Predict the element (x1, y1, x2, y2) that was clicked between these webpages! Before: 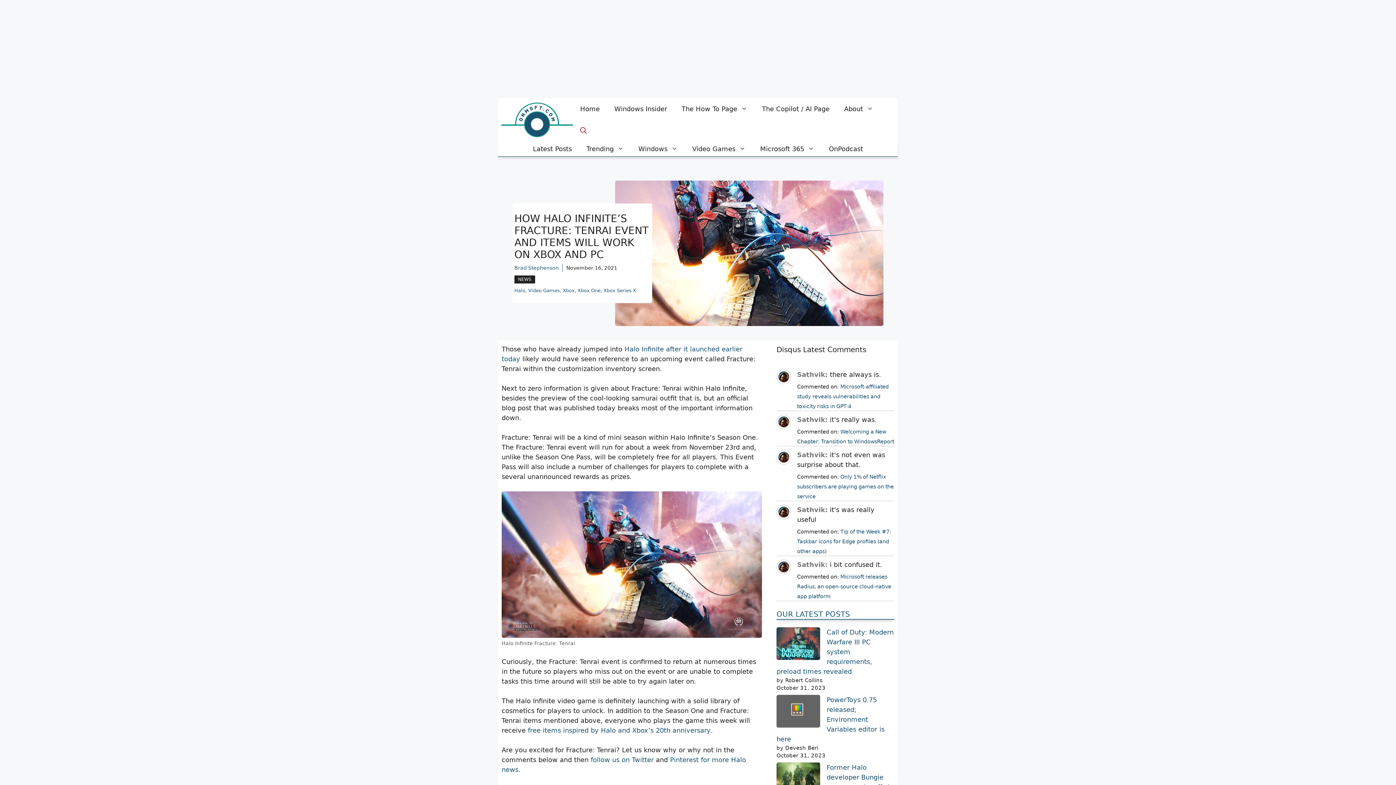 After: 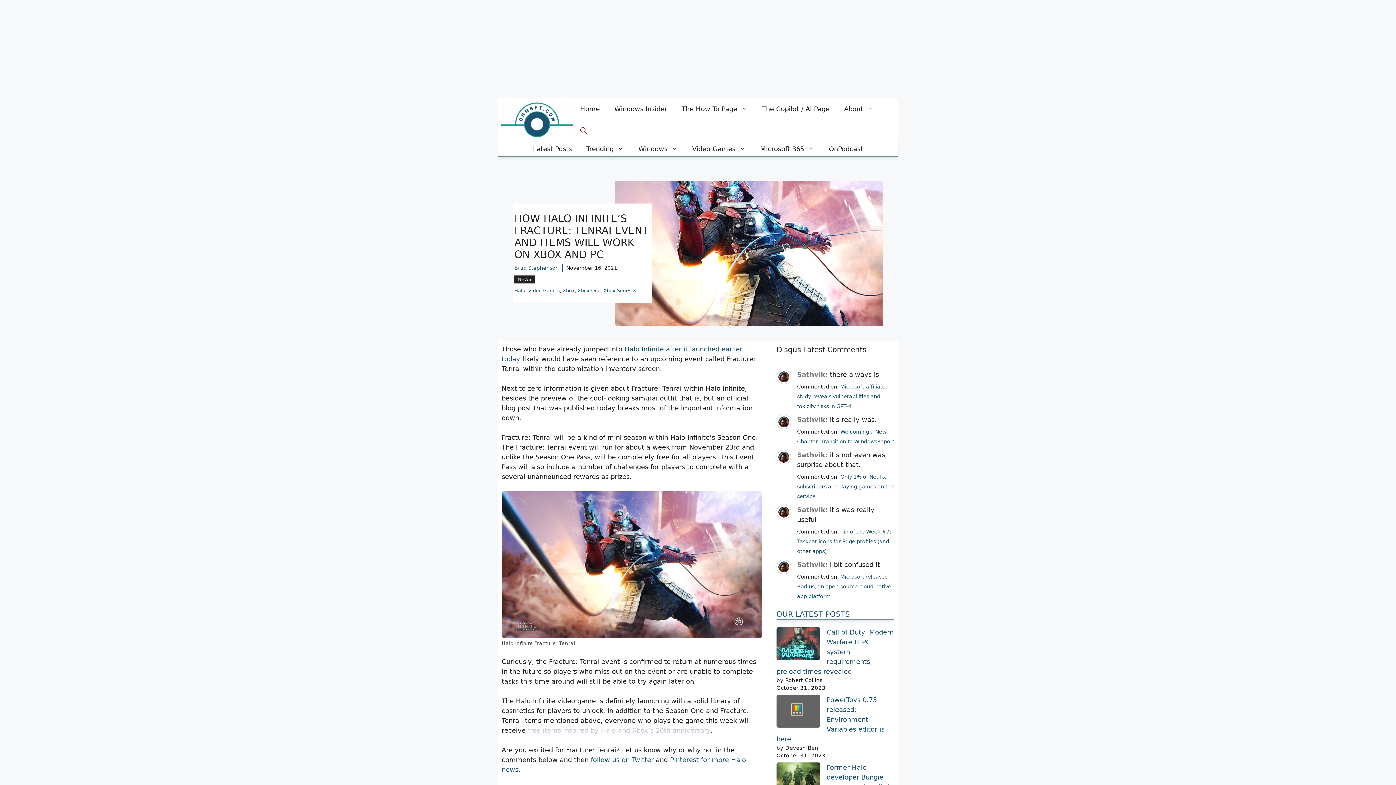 Action: bbox: (528, 726, 710, 734) label: free items inspired by Halo and Xbox’s 20th anniversary